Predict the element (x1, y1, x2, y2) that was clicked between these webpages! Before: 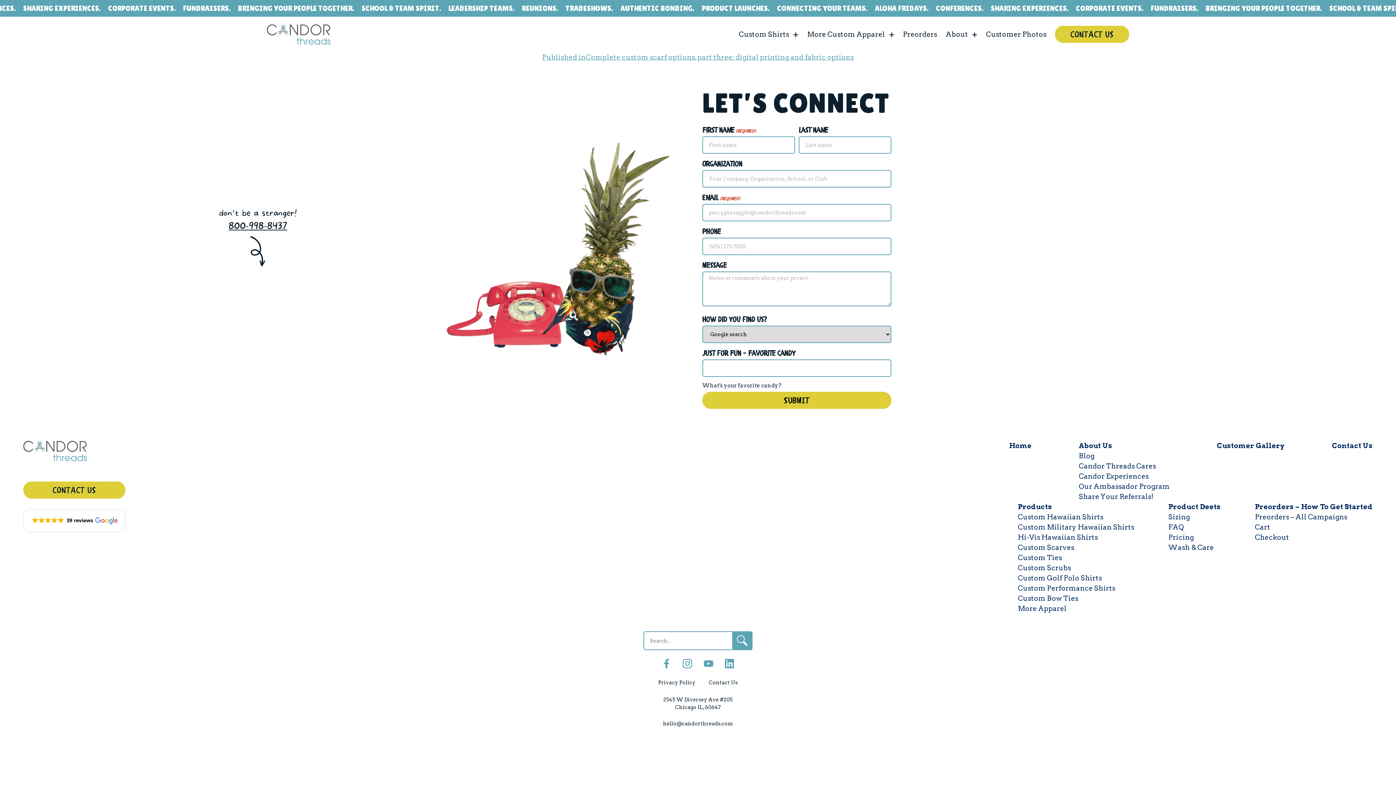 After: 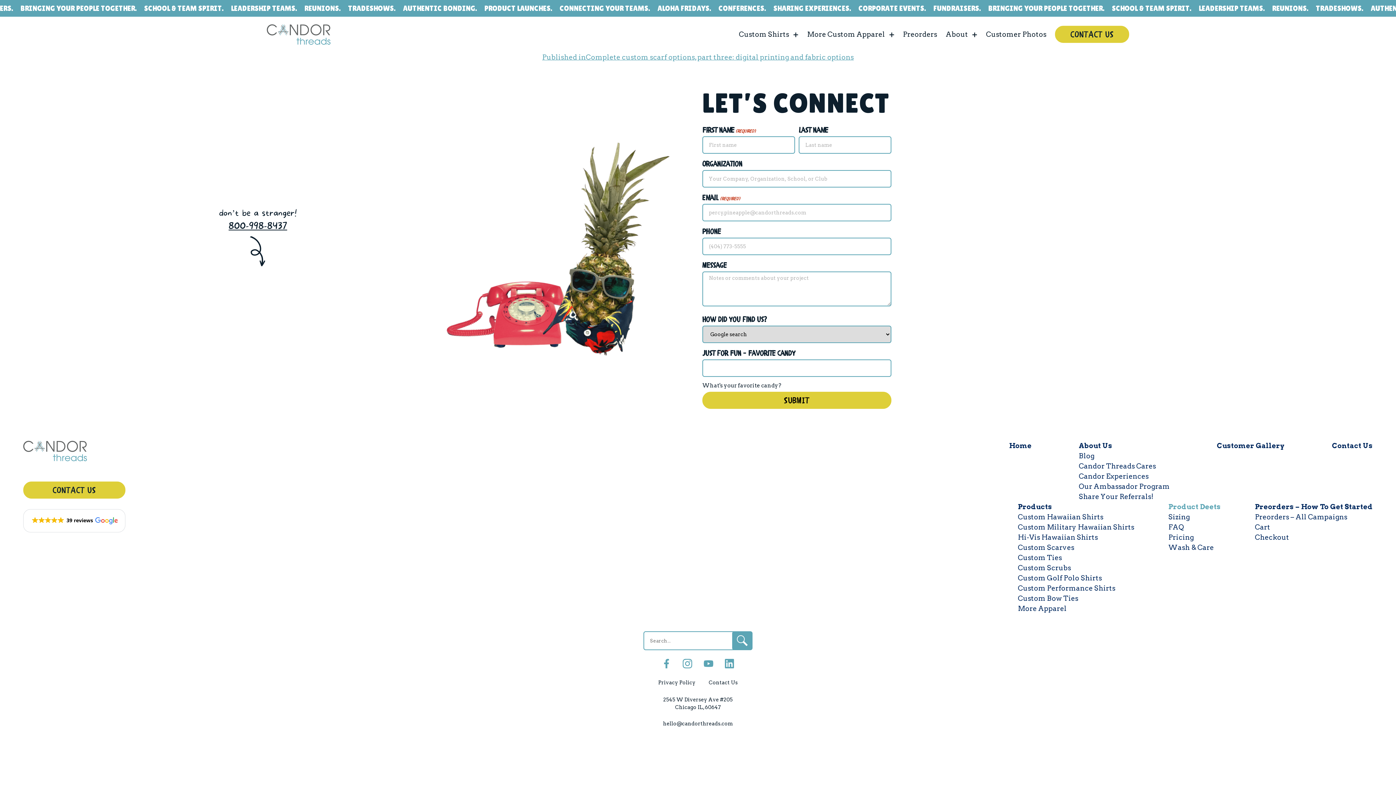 Action: label: Product Deets bbox: (1168, 502, 1221, 511)